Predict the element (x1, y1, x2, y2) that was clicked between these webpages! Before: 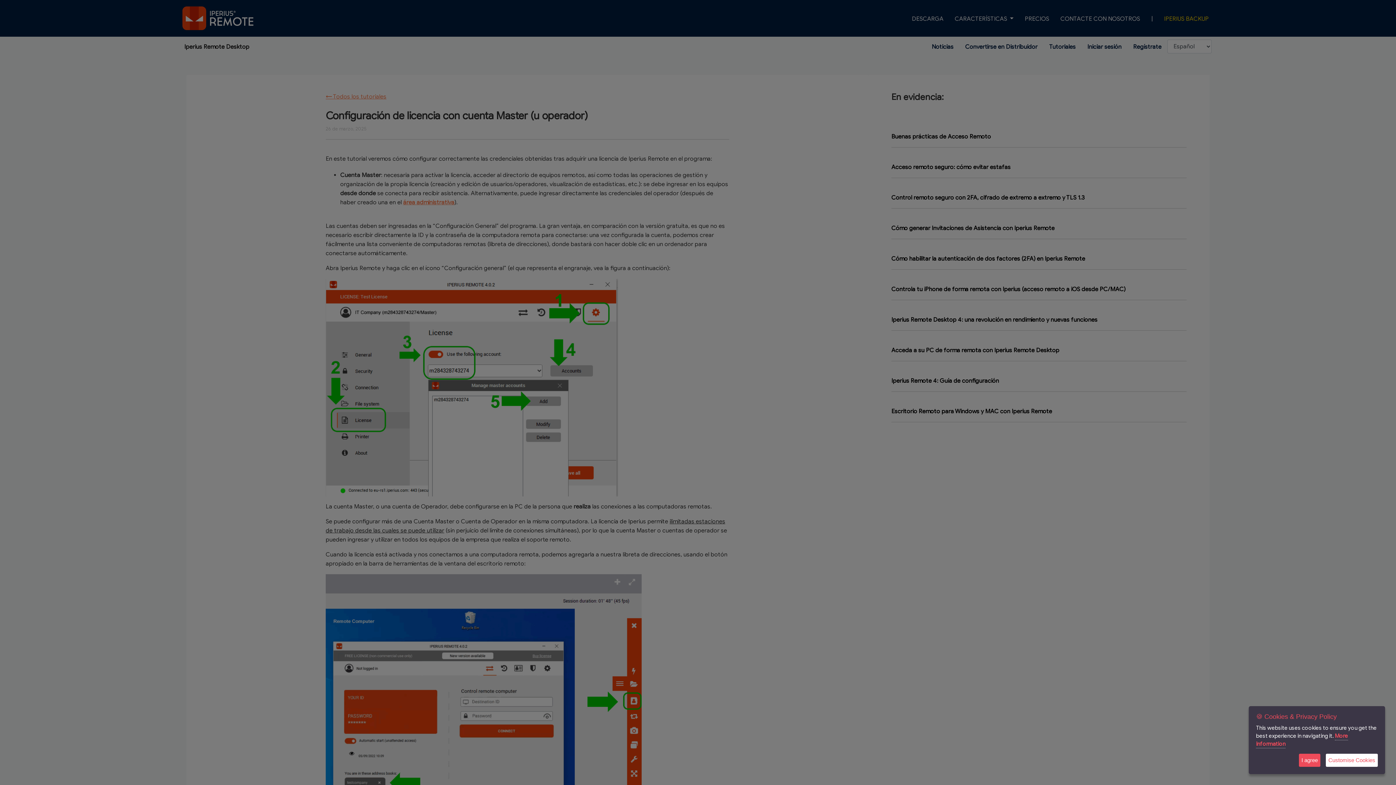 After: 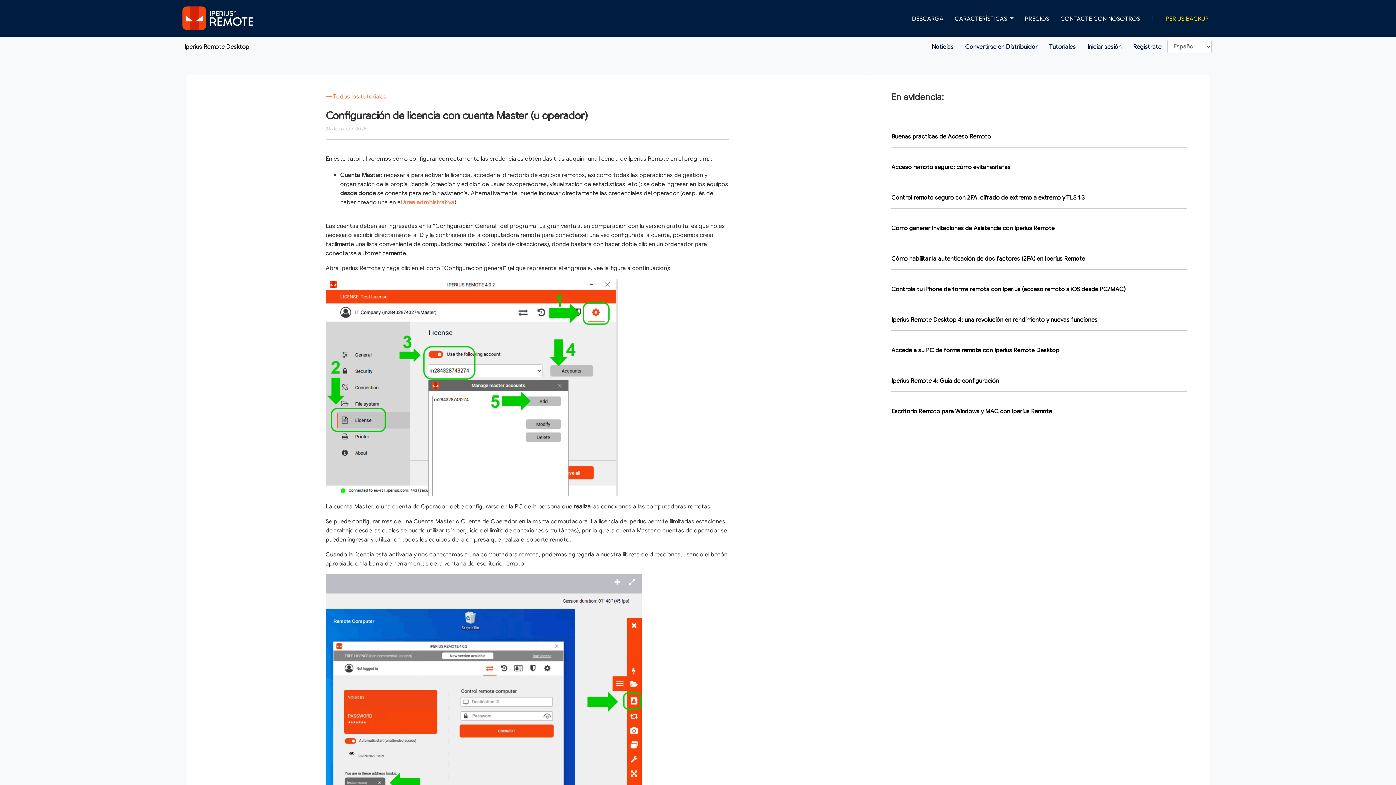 Action: bbox: (1299, 754, 1320, 767) label: I agree